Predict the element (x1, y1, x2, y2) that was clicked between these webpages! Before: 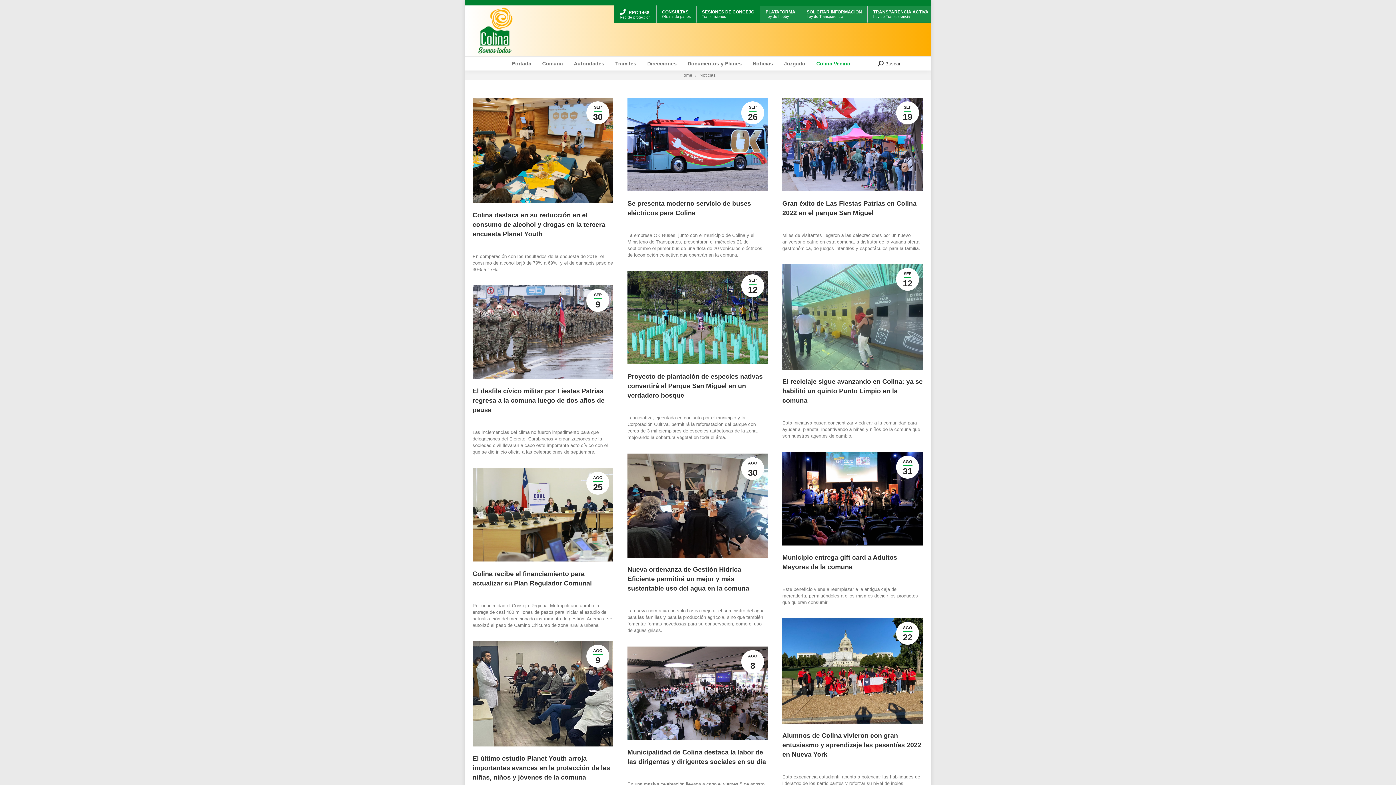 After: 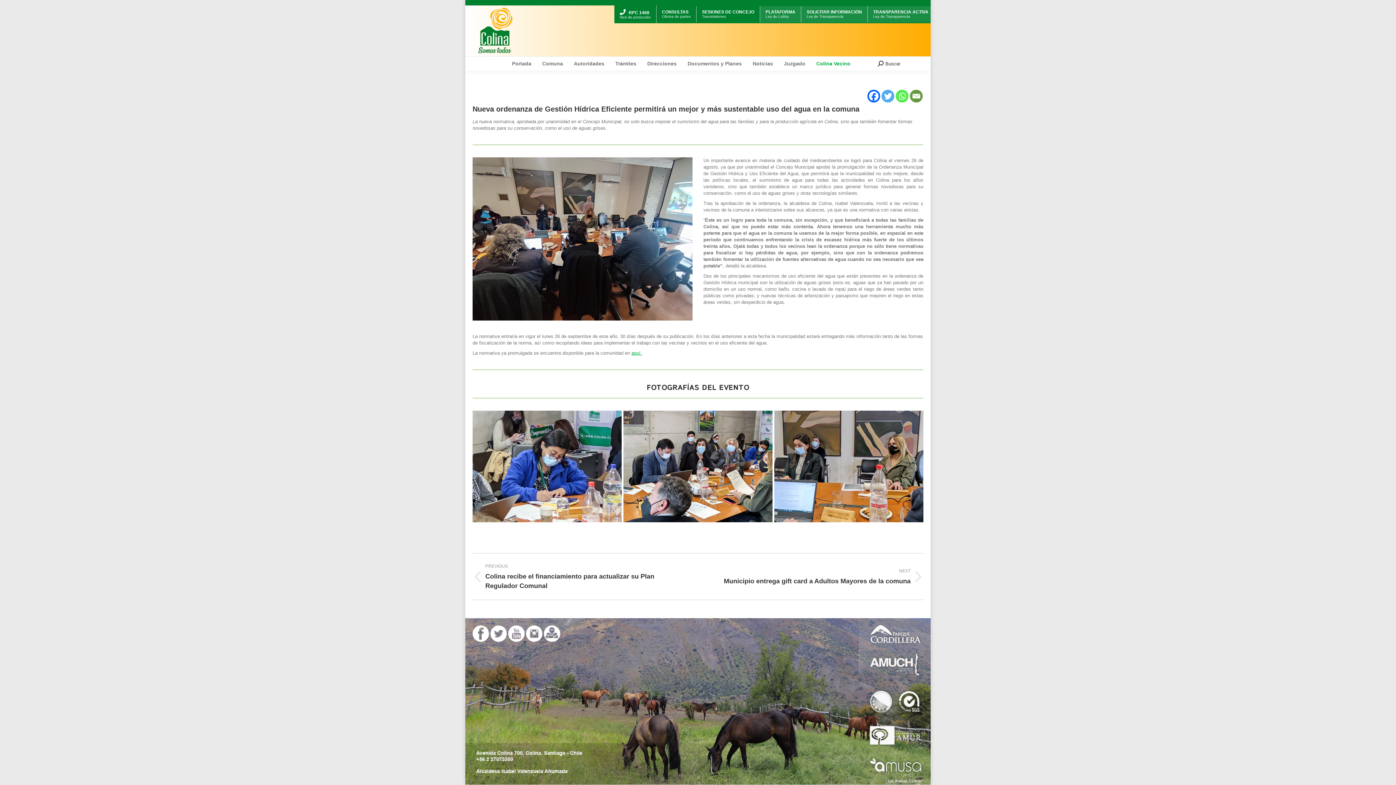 Action: bbox: (627, 453, 768, 557)